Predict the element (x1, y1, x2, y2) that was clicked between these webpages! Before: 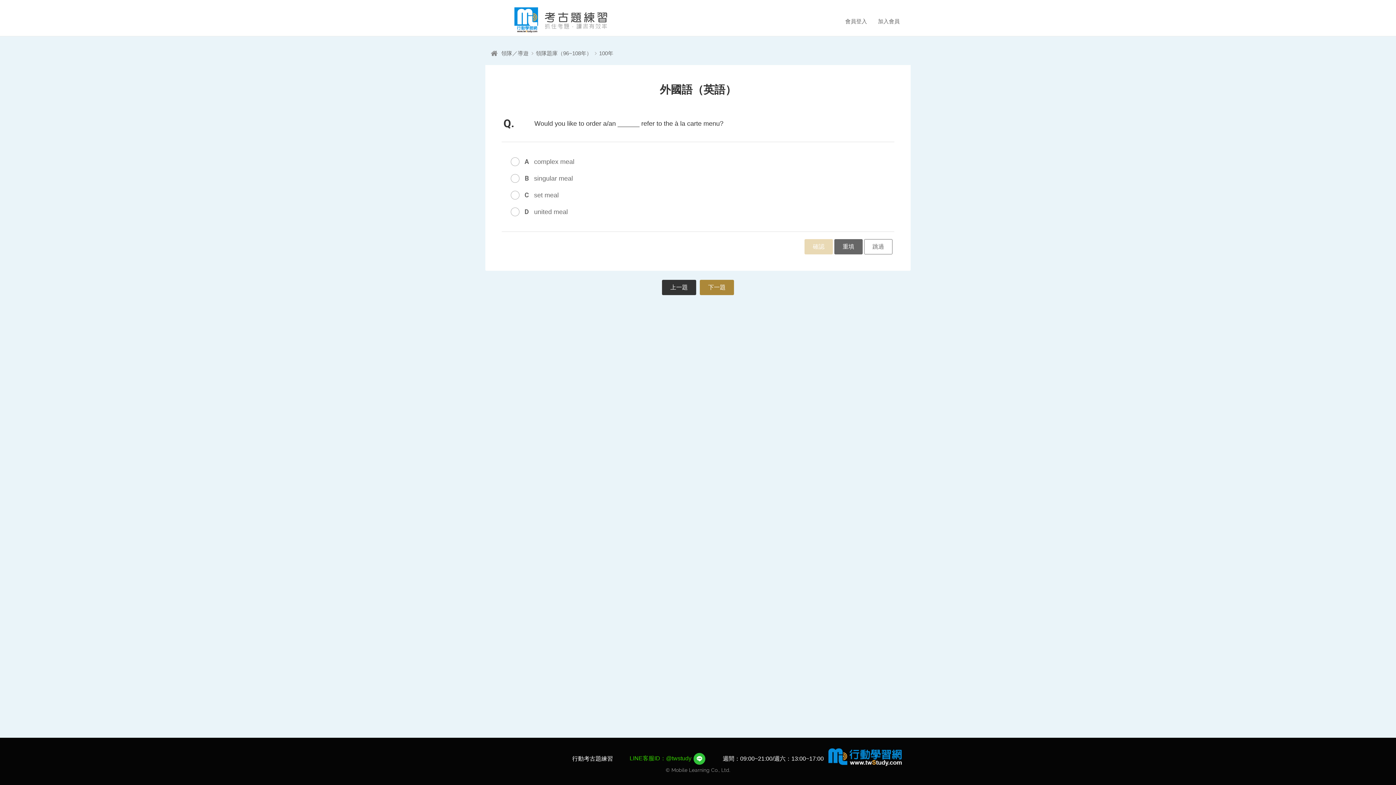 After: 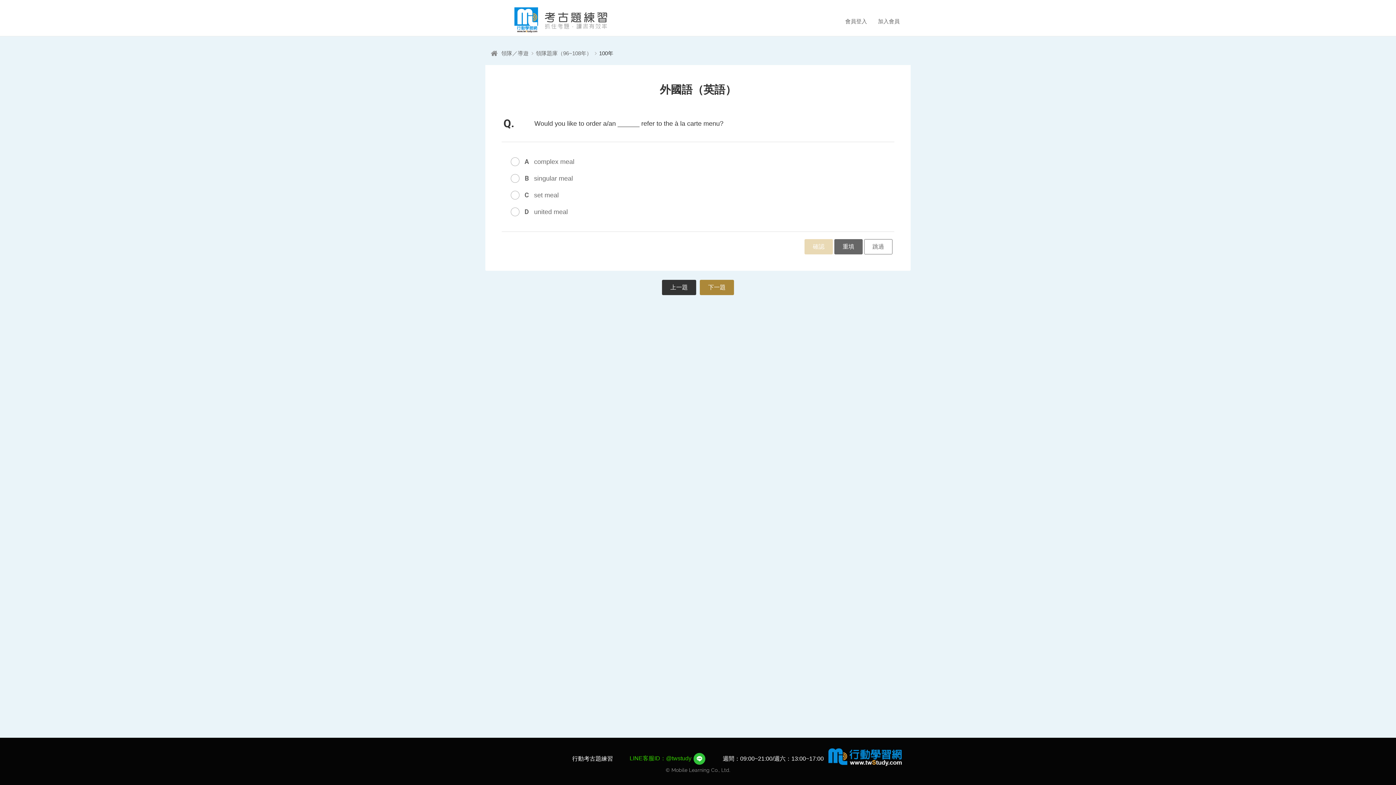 Action: label: 100年 bbox: (599, 50, 613, 56)